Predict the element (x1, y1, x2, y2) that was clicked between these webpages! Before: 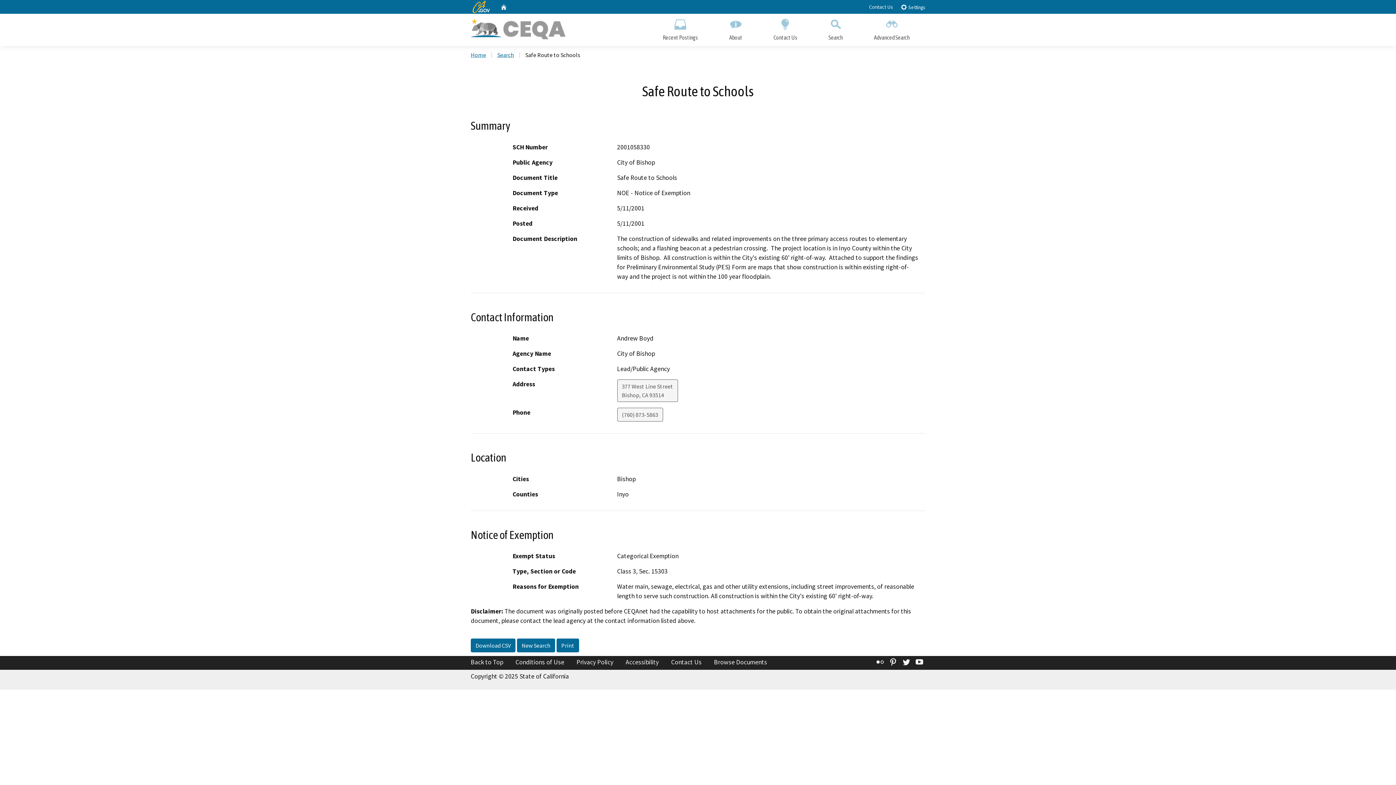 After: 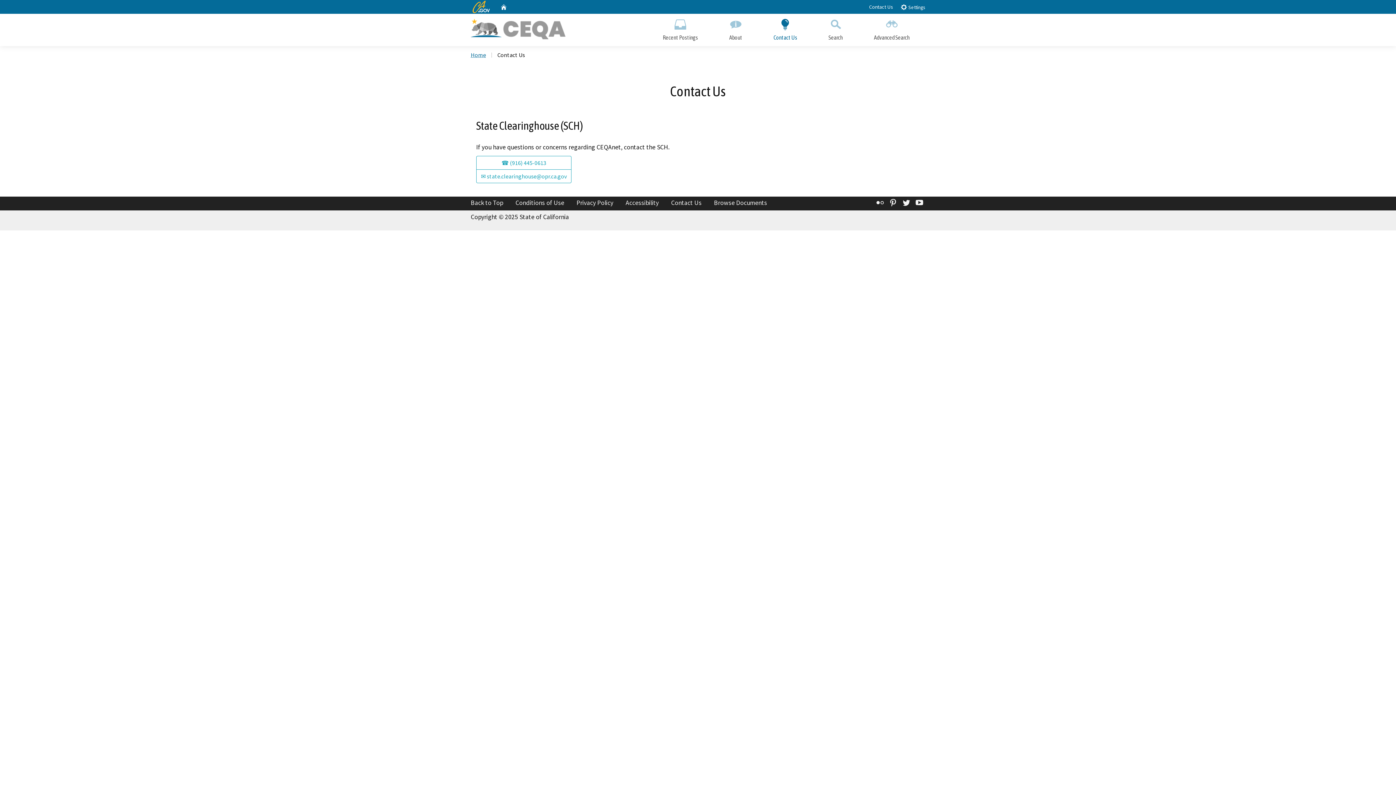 Action: bbox: (758, 13, 813, 46) label: Contact Us